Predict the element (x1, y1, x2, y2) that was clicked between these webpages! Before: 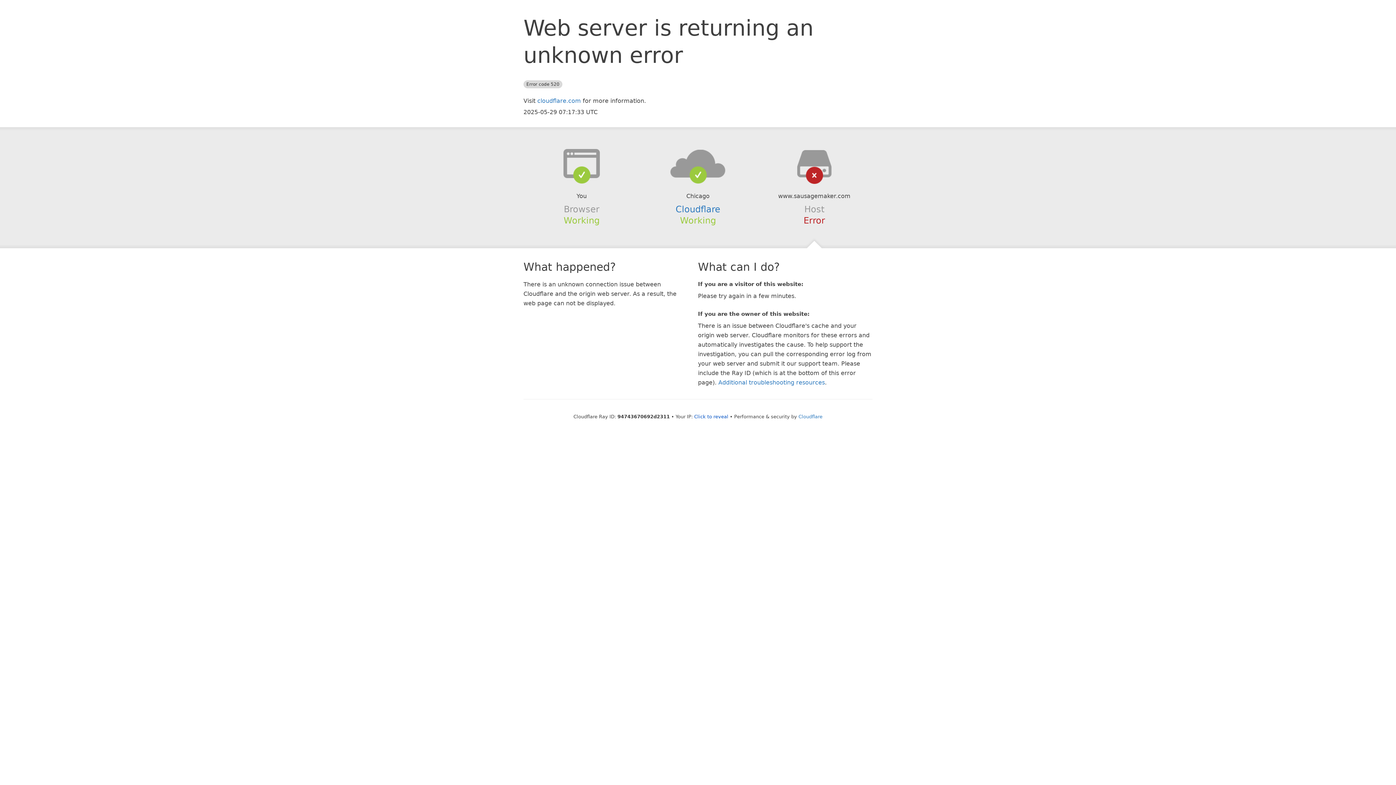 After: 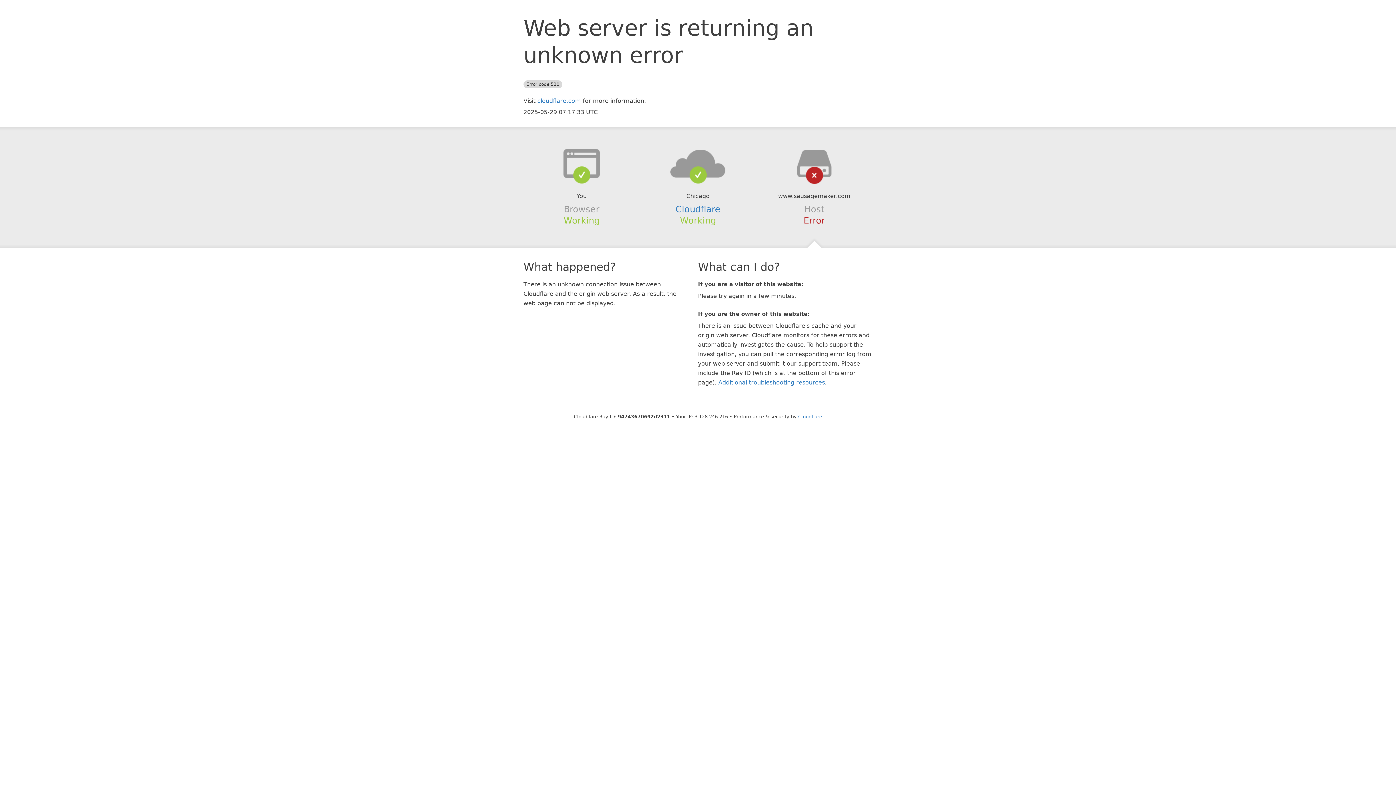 Action: bbox: (694, 414, 728, 419) label: Click to reveal